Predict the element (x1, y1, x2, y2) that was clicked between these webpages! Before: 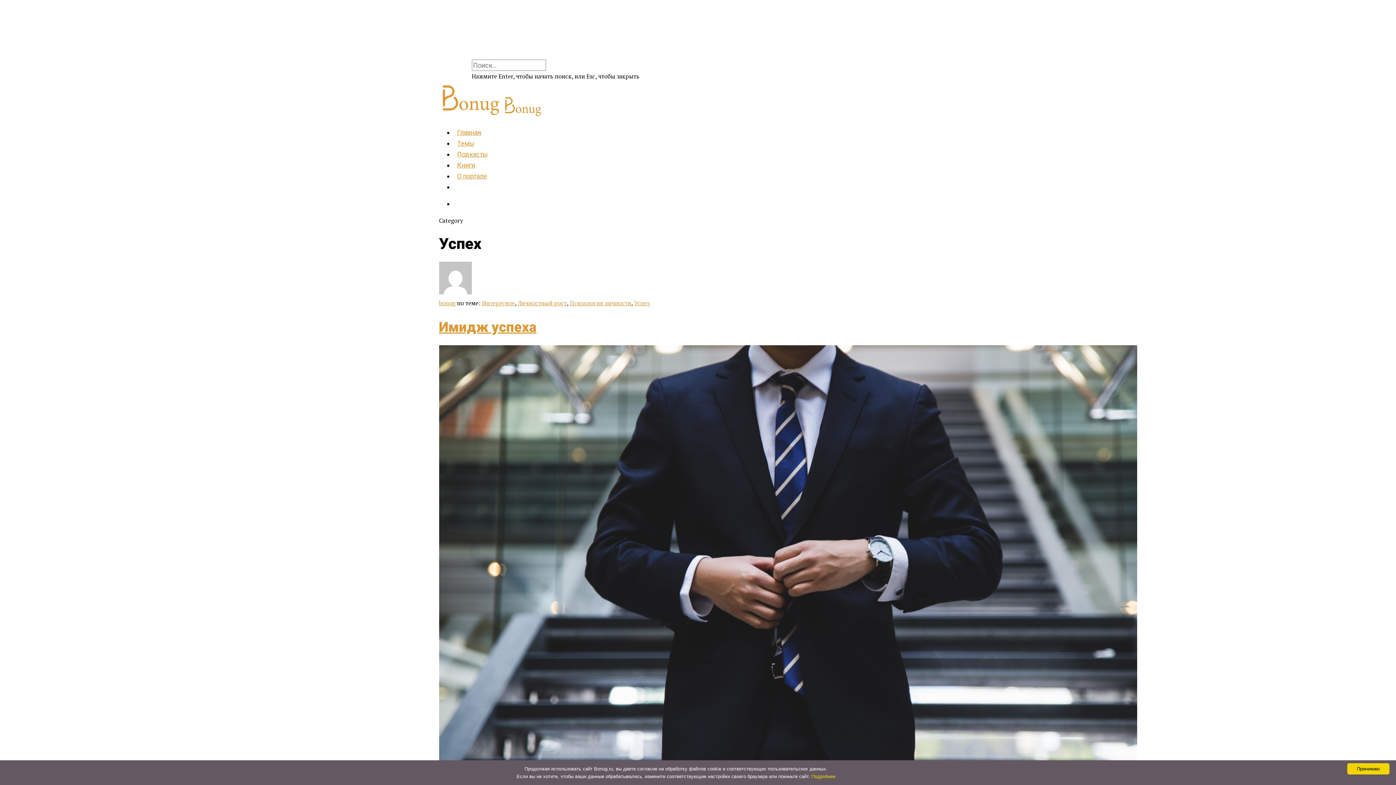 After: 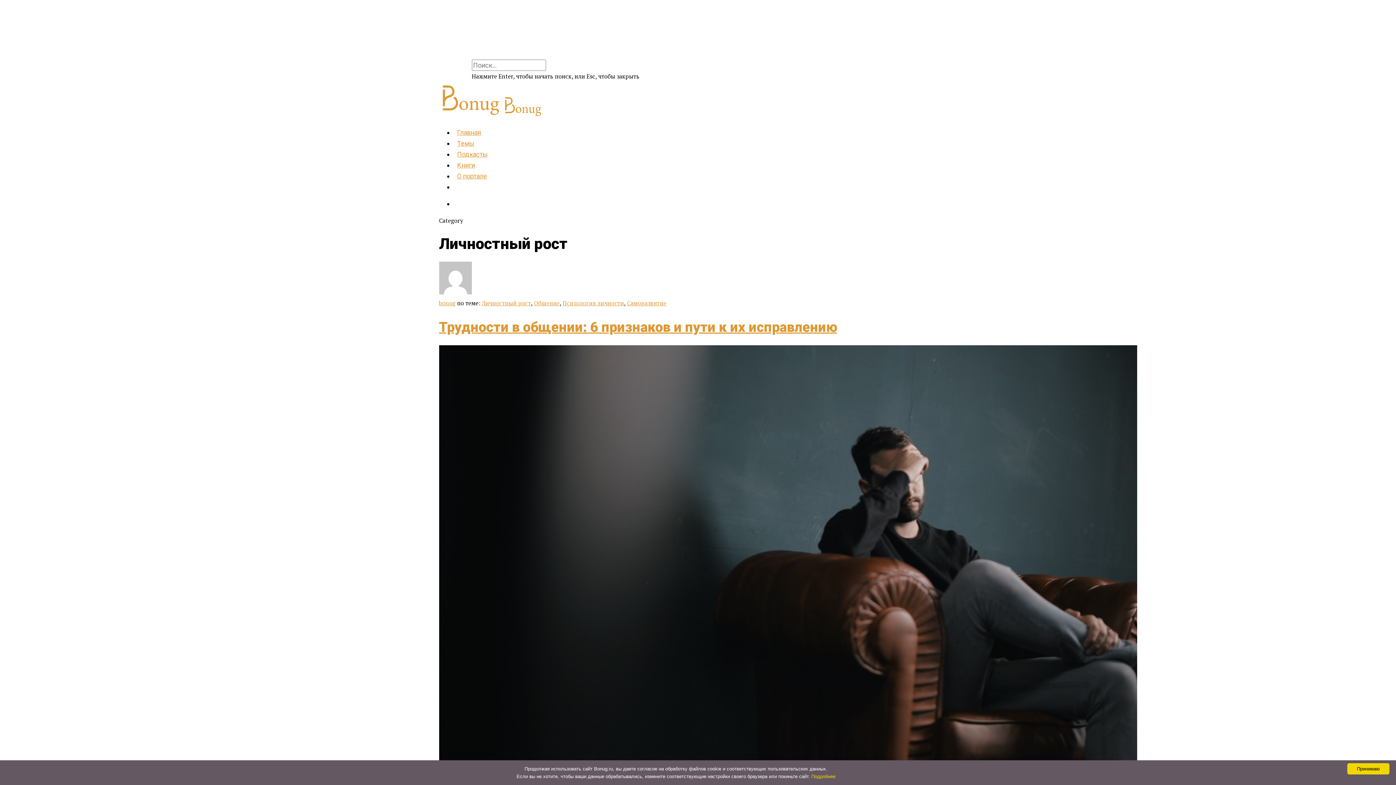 Action: bbox: (518, 299, 567, 307) label: Личностный рост